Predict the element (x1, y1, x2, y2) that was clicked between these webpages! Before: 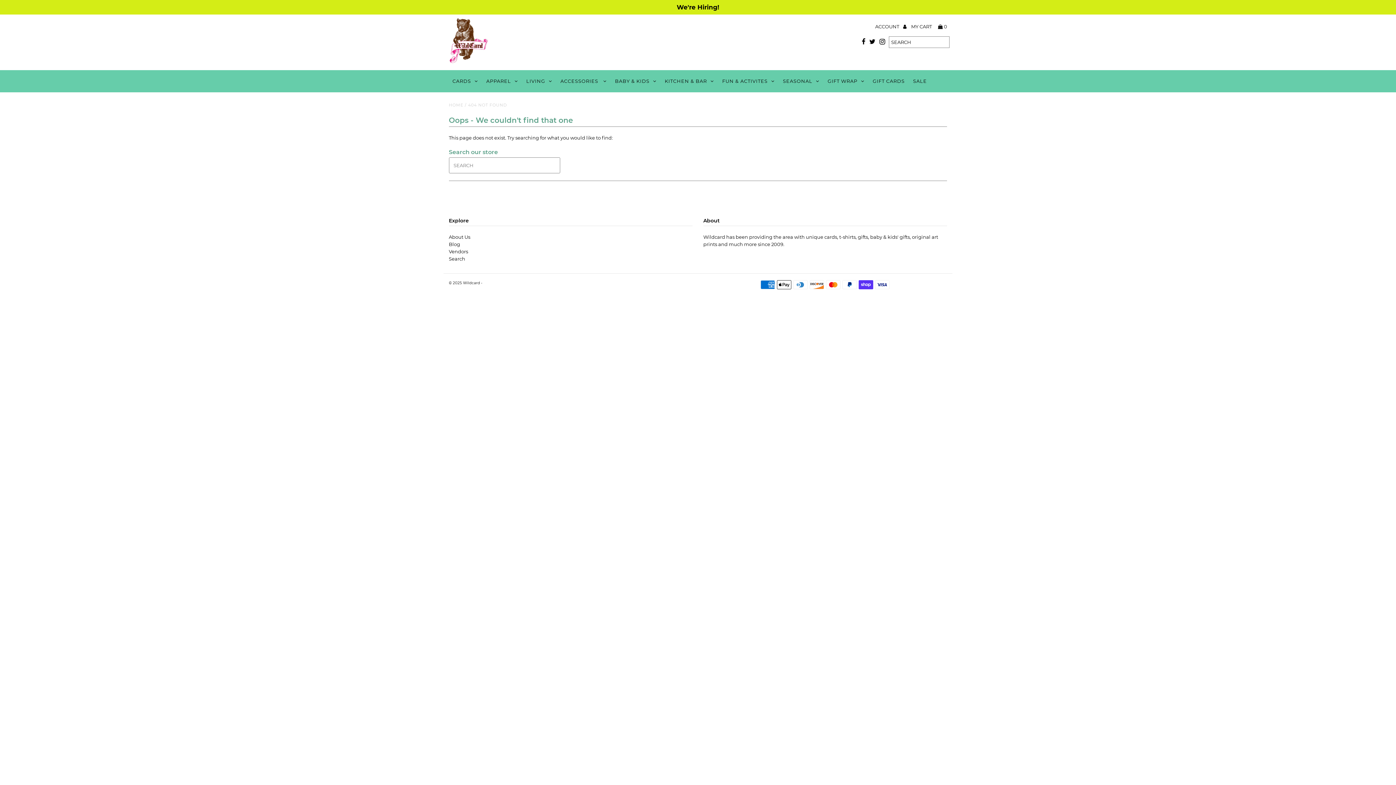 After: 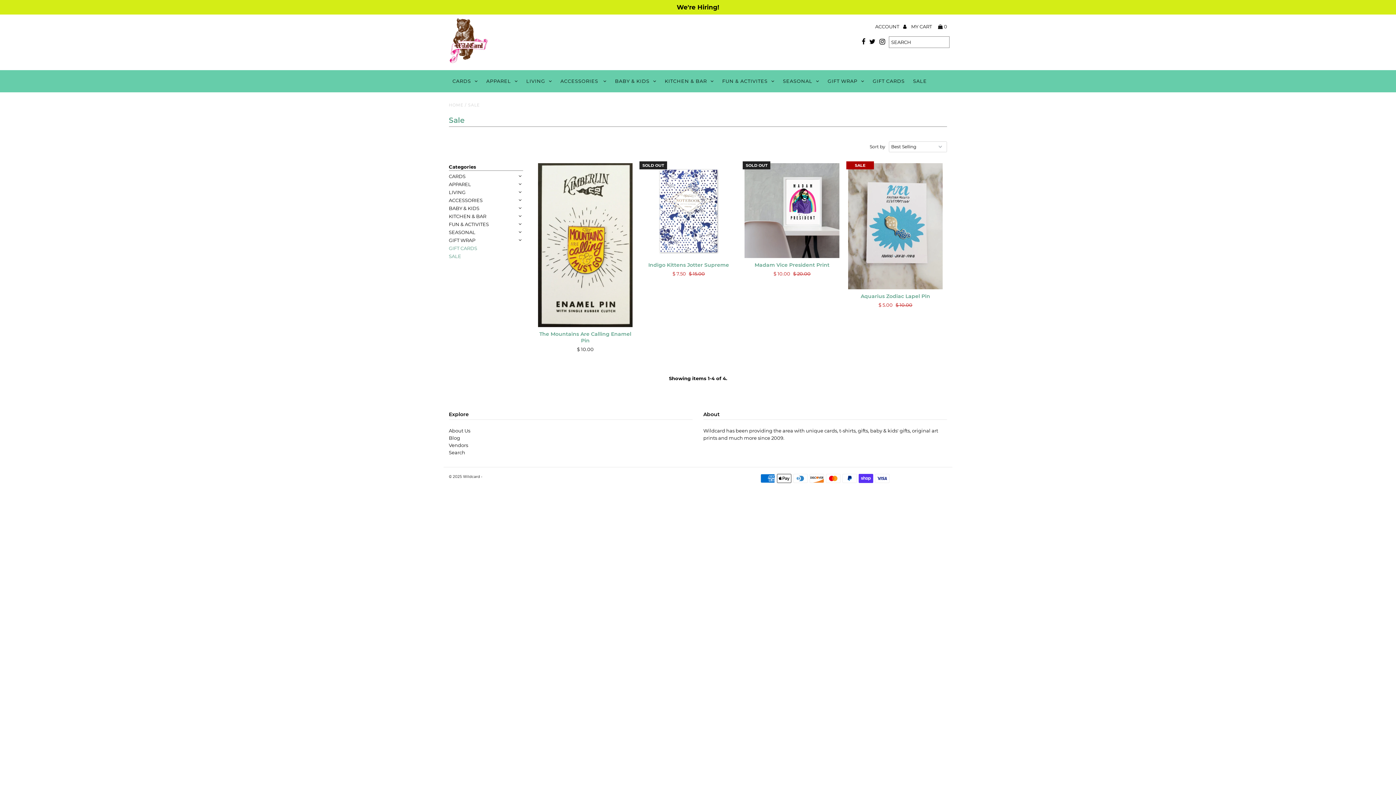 Action: bbox: (909, 70, 930, 91) label: SALE